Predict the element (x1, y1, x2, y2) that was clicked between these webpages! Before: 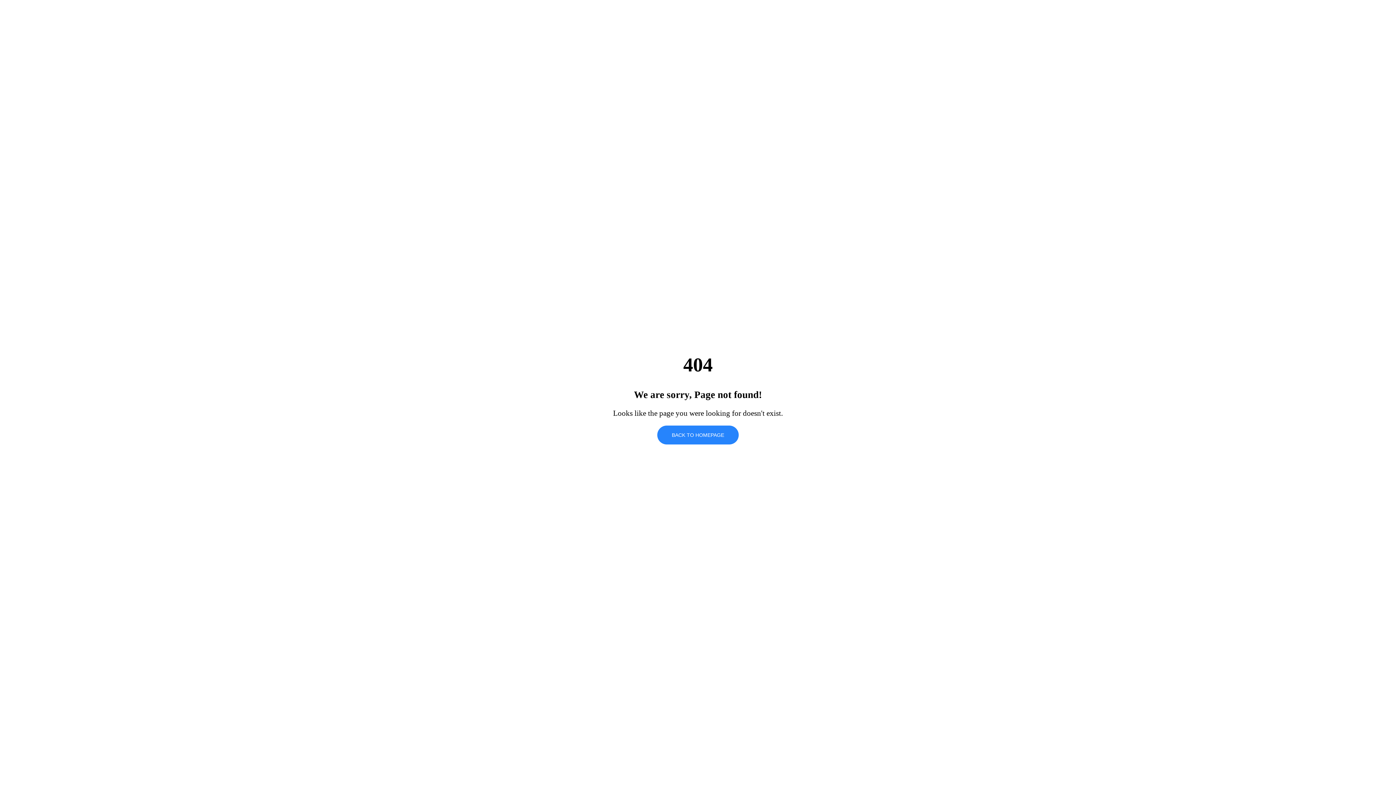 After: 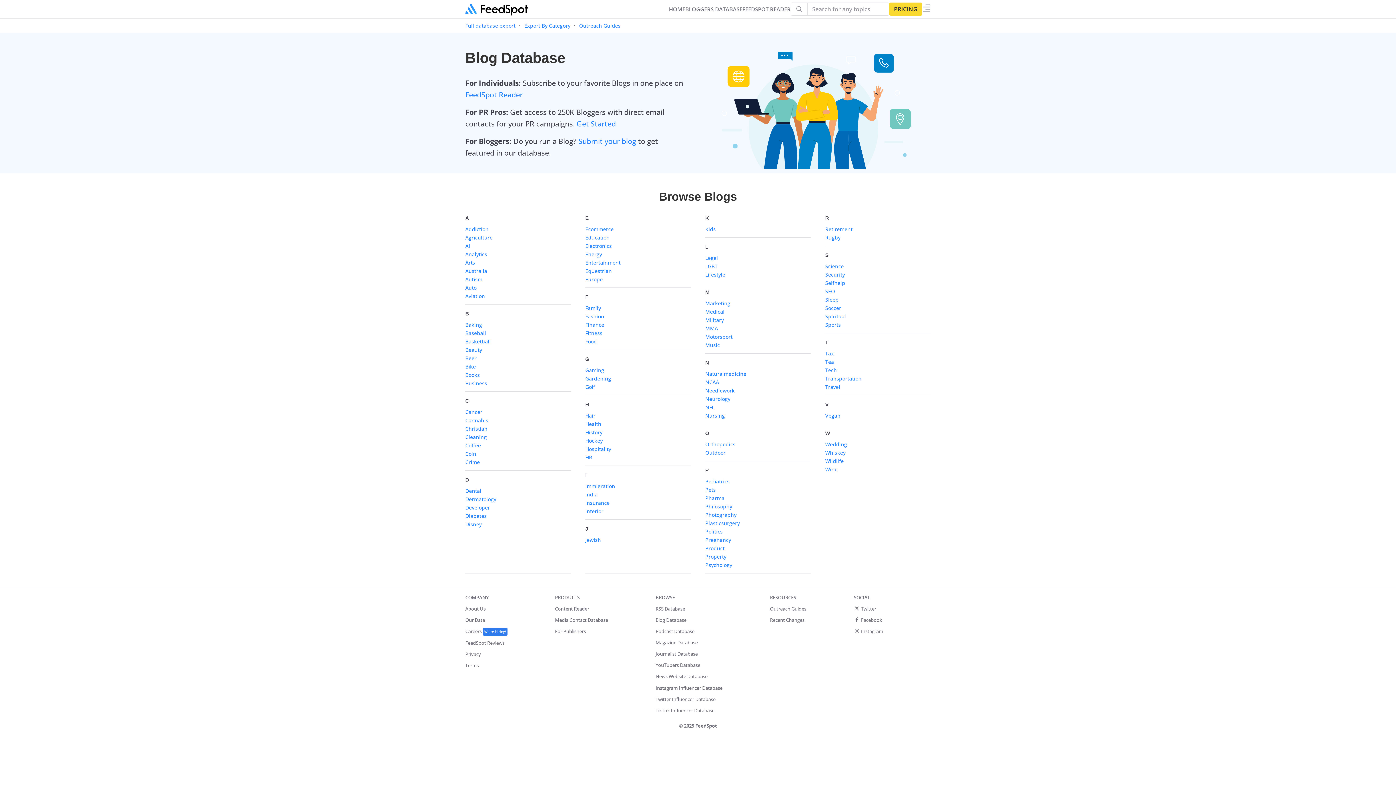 Action: label: BACK TO HOMEPAGE bbox: (657, 425, 738, 444)